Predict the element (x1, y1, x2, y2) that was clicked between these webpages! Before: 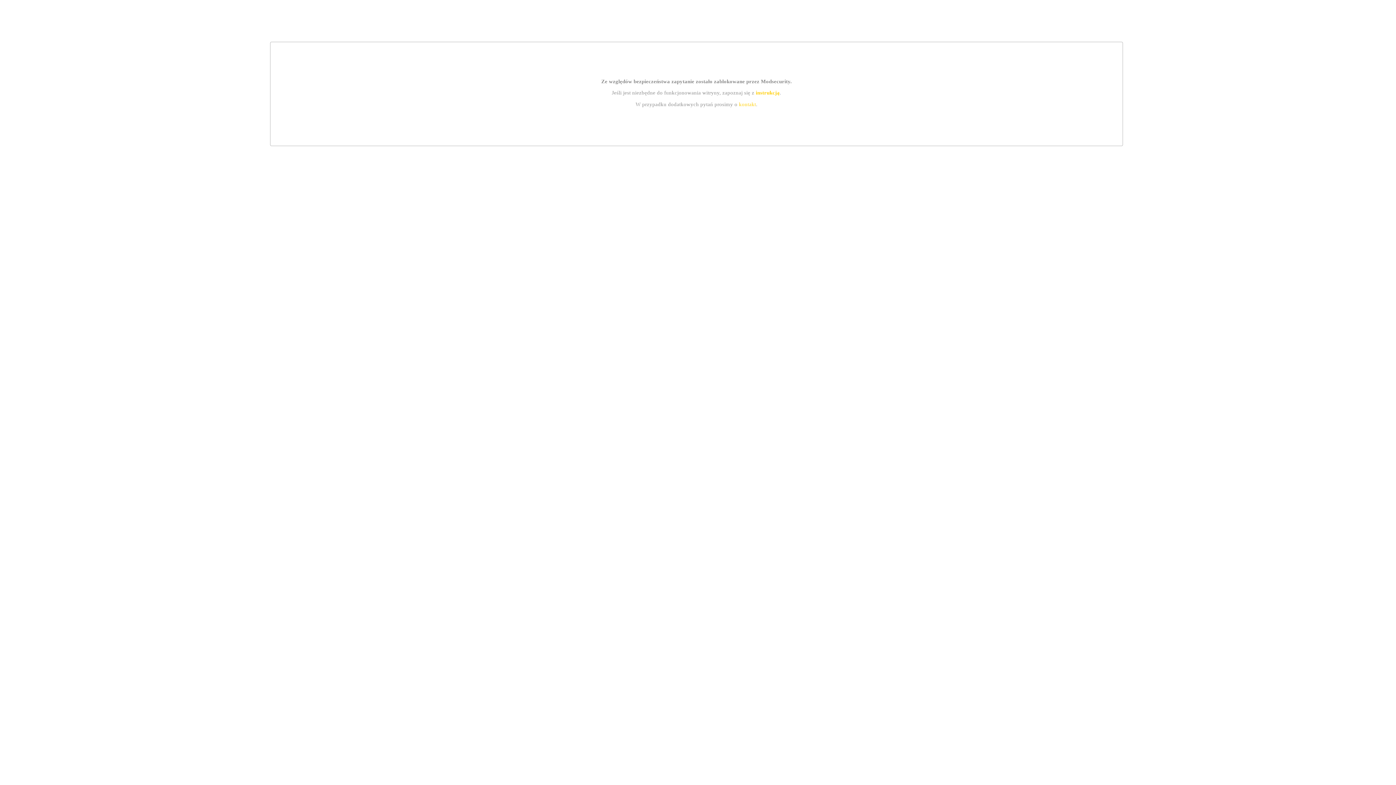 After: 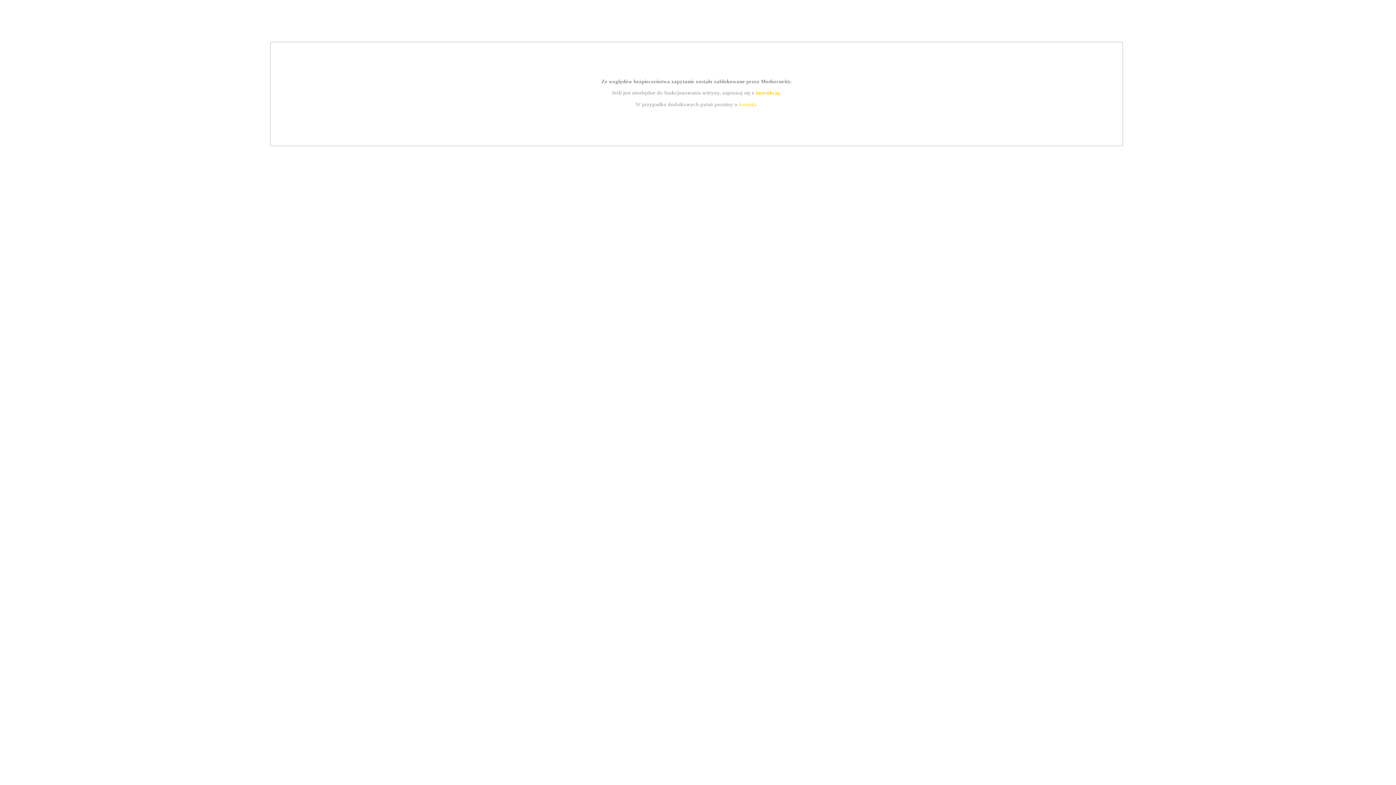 Action: bbox: (739, 101, 756, 107) label: kontakt